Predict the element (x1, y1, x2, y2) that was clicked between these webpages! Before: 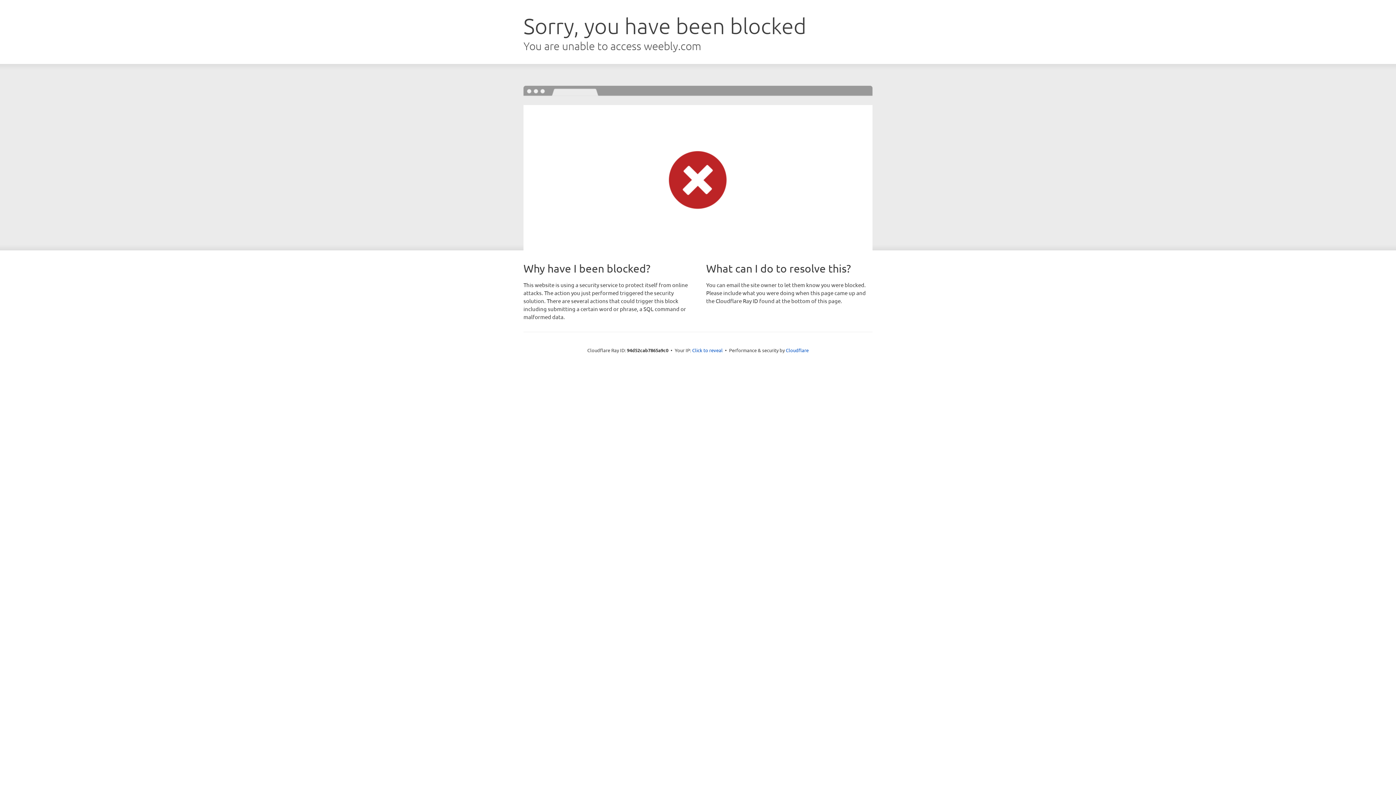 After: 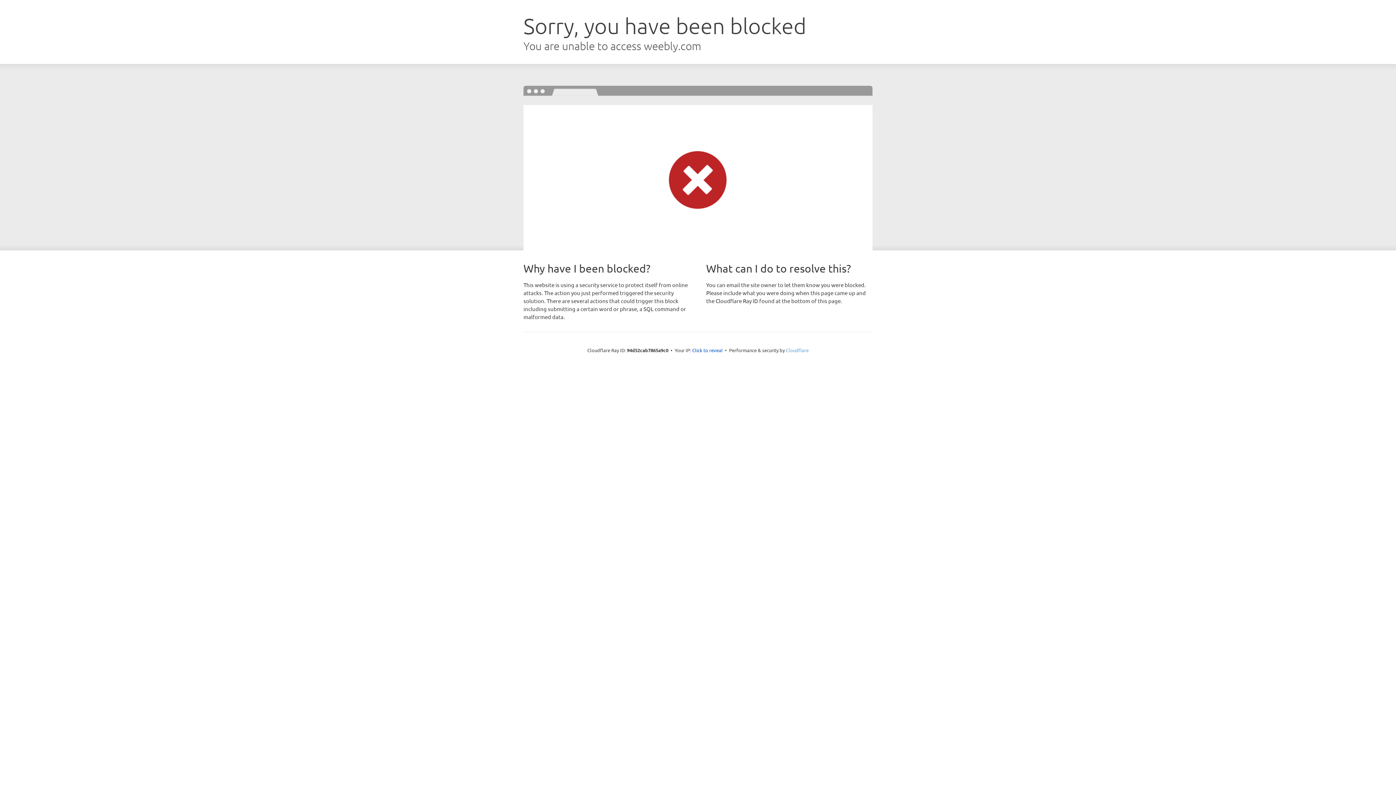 Action: bbox: (786, 347, 808, 353) label: Cloudflare